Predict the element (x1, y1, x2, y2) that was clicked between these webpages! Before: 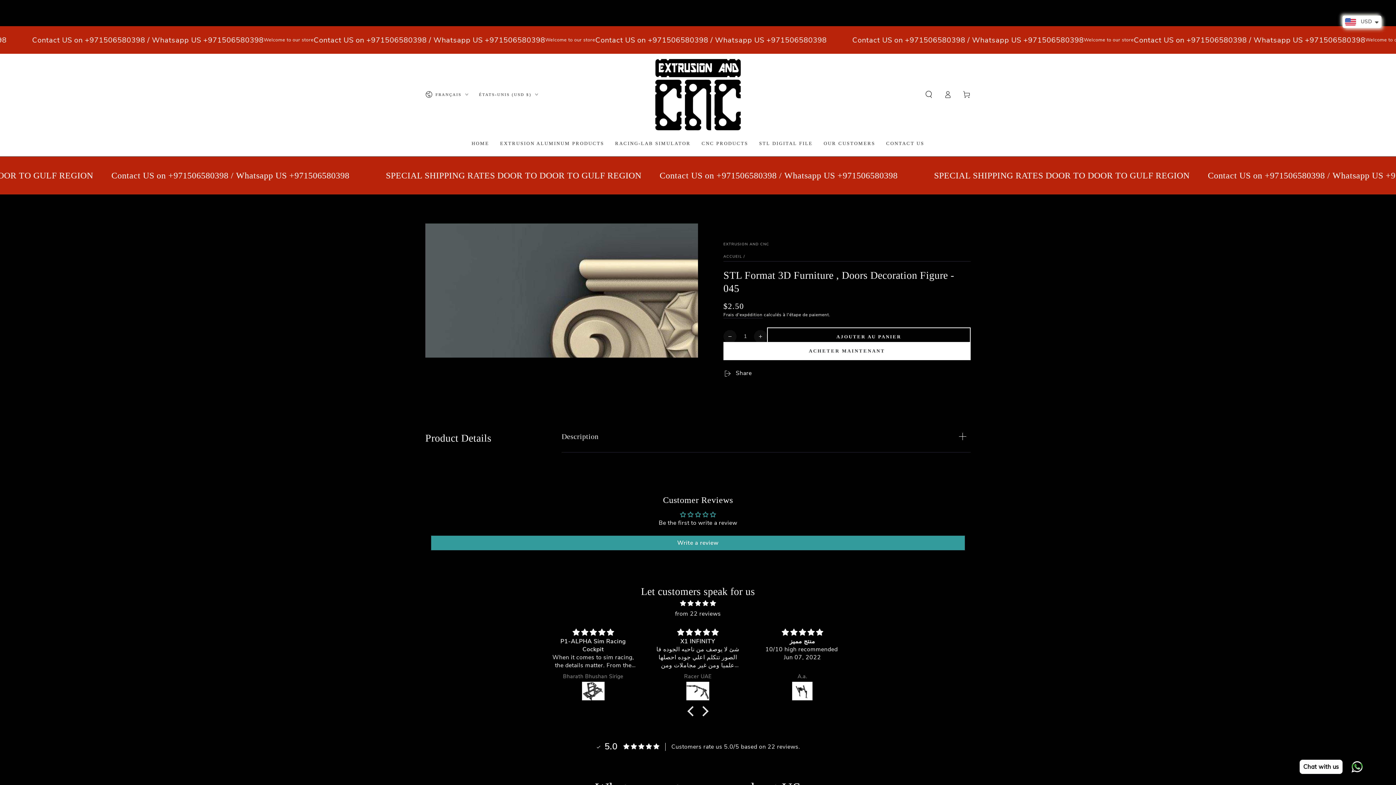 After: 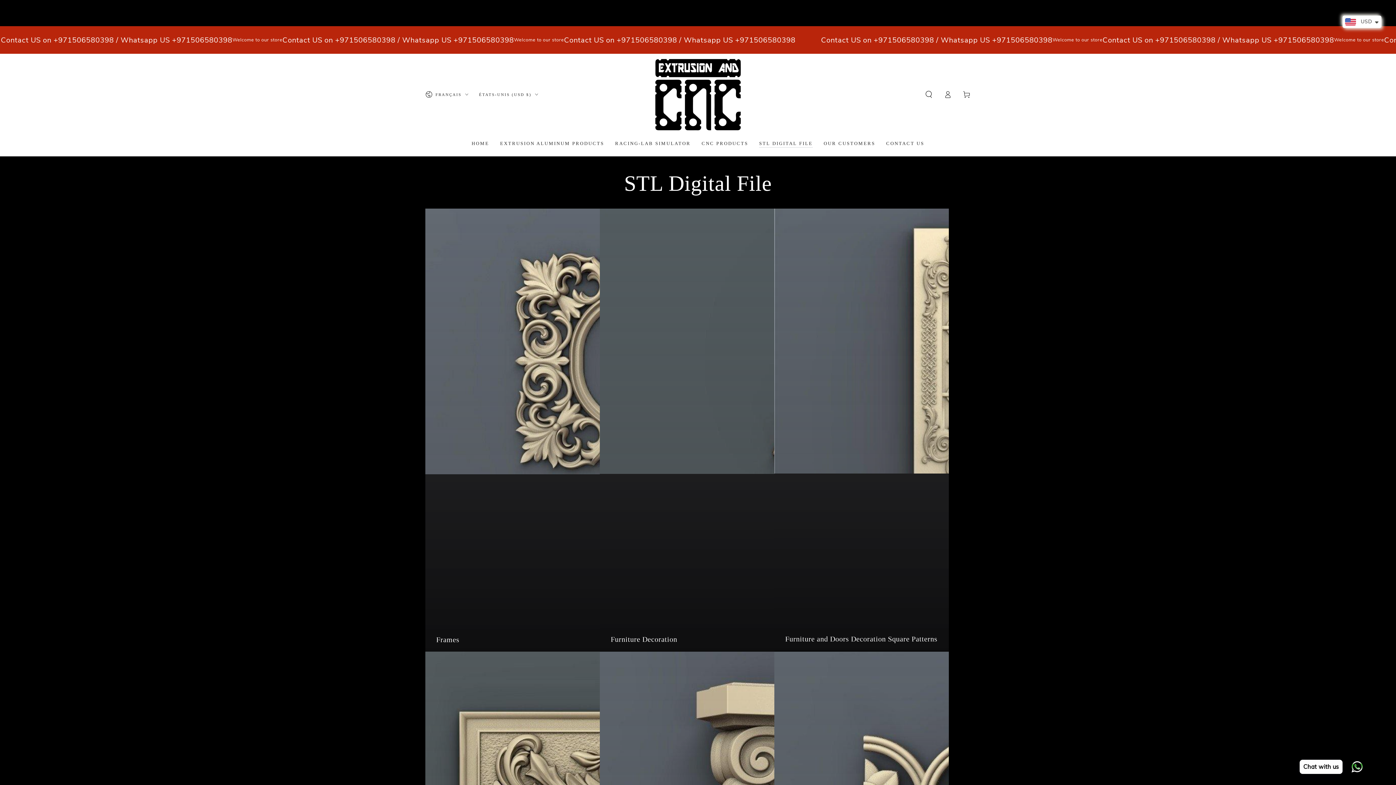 Action: label: STL DIGITAL FILE bbox: (753, 134, 818, 151)